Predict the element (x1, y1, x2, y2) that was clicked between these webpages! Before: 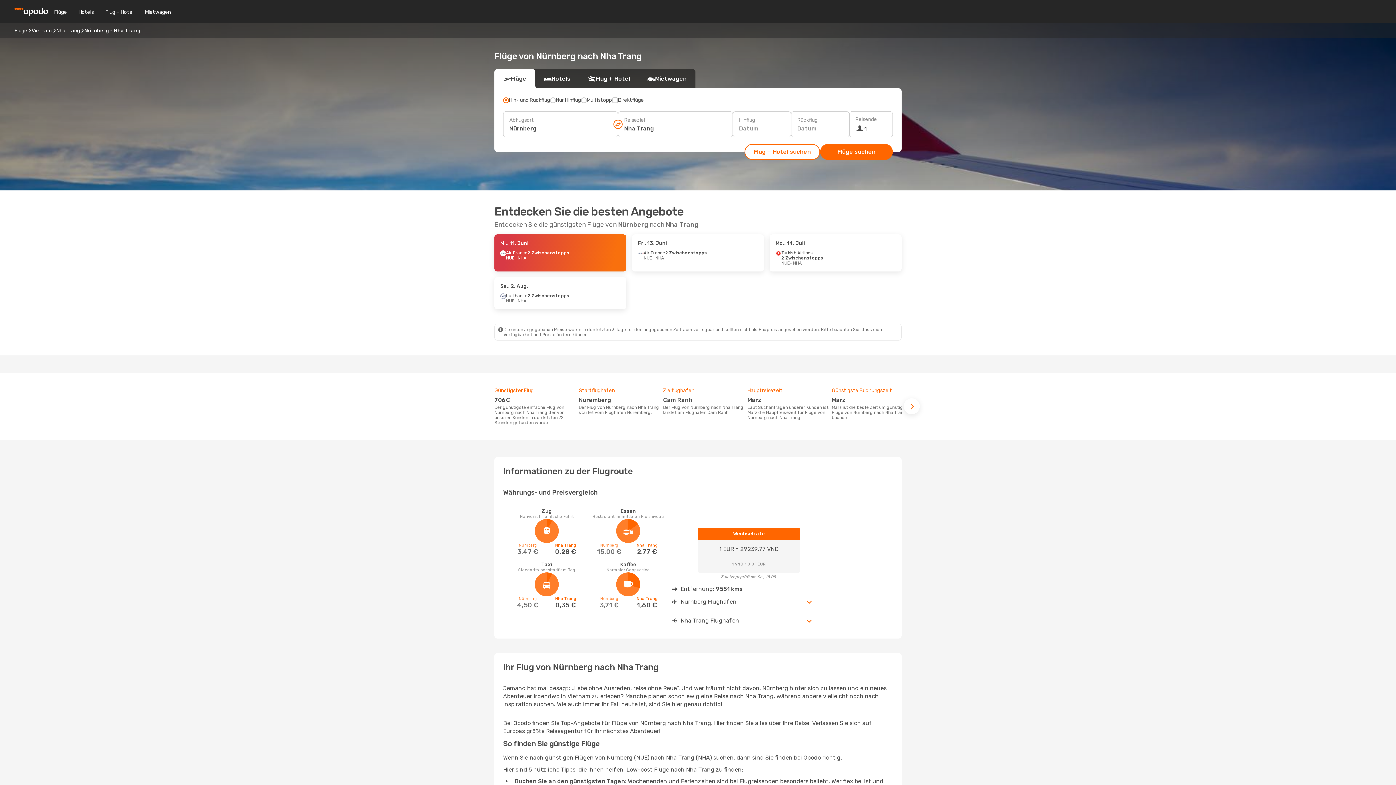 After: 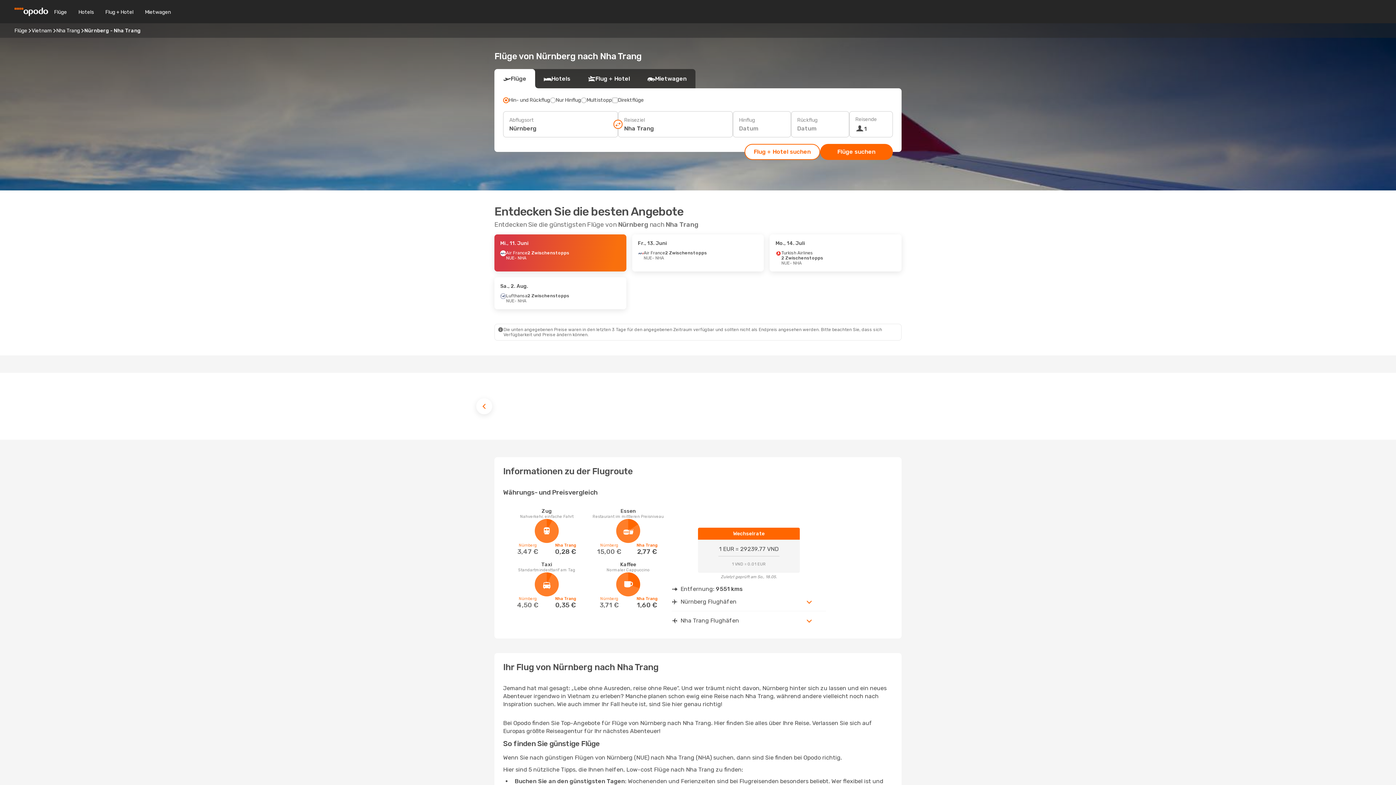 Action: bbox: (904, 398, 920, 414)